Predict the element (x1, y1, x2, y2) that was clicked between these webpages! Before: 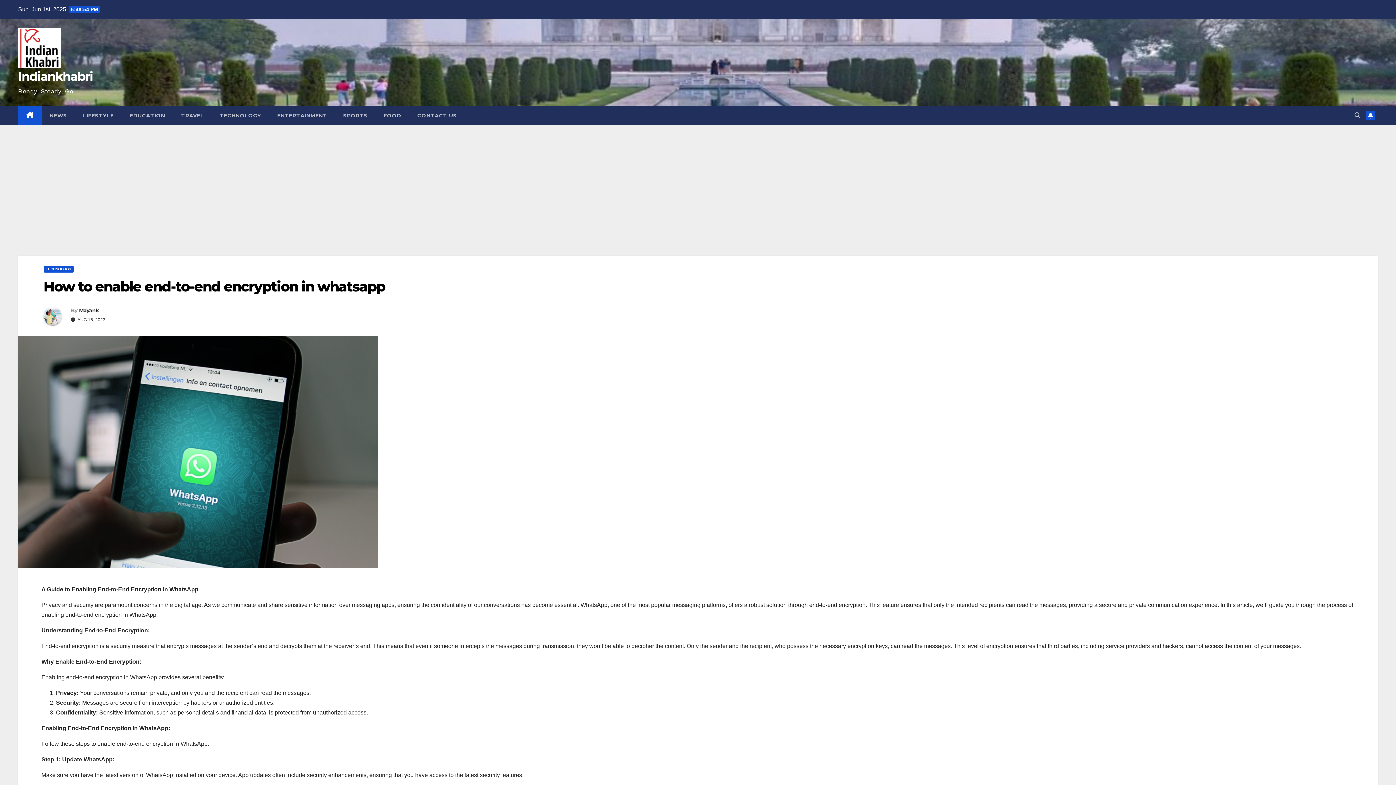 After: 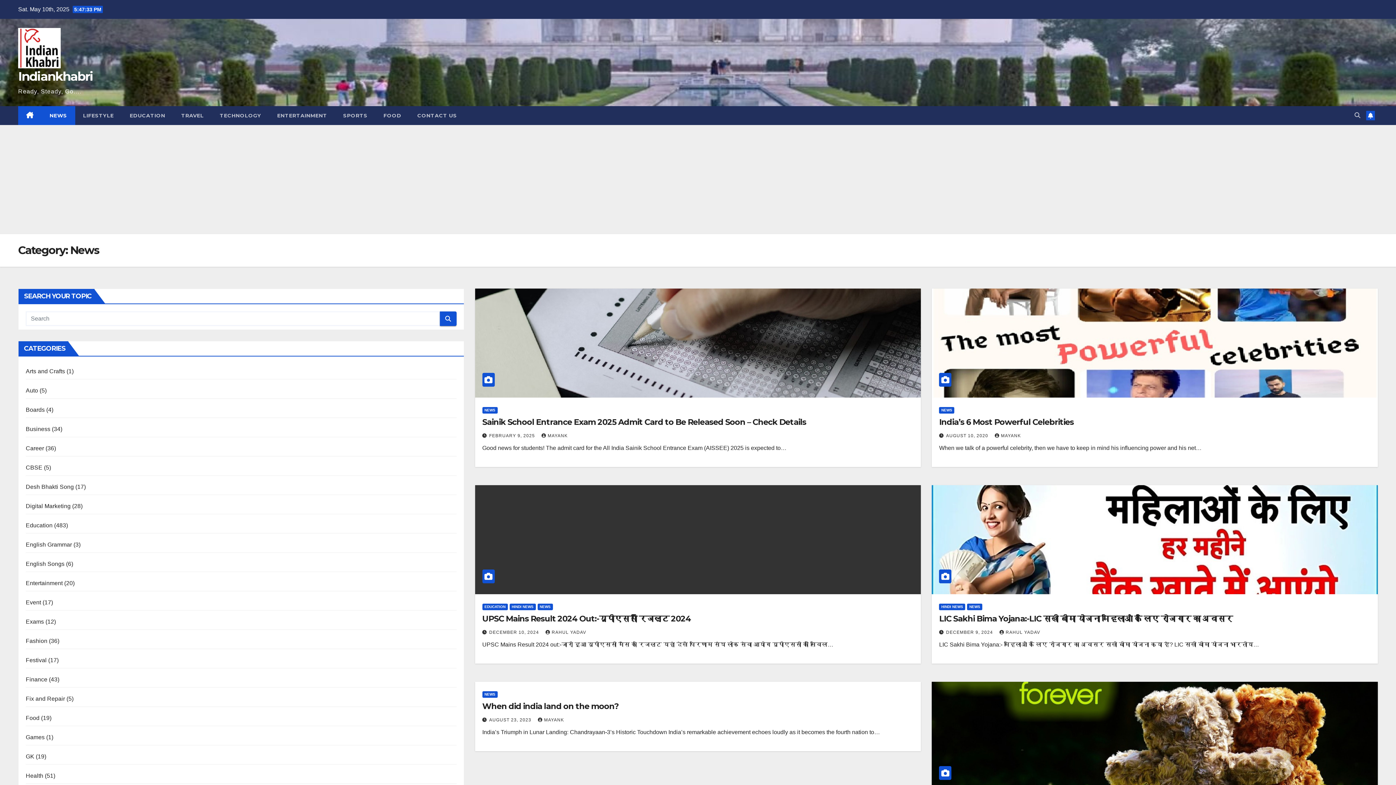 Action: bbox: (41, 106, 75, 125) label: NEWS